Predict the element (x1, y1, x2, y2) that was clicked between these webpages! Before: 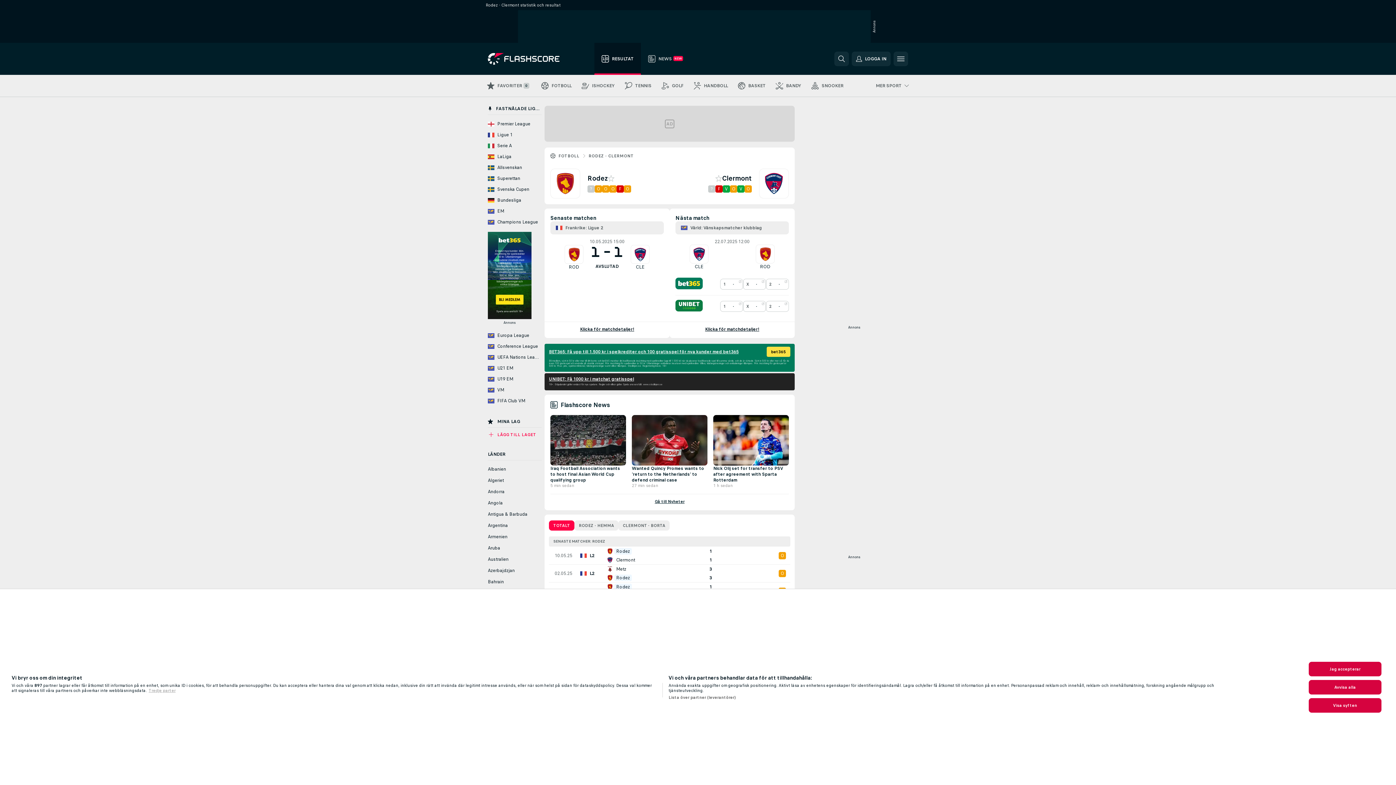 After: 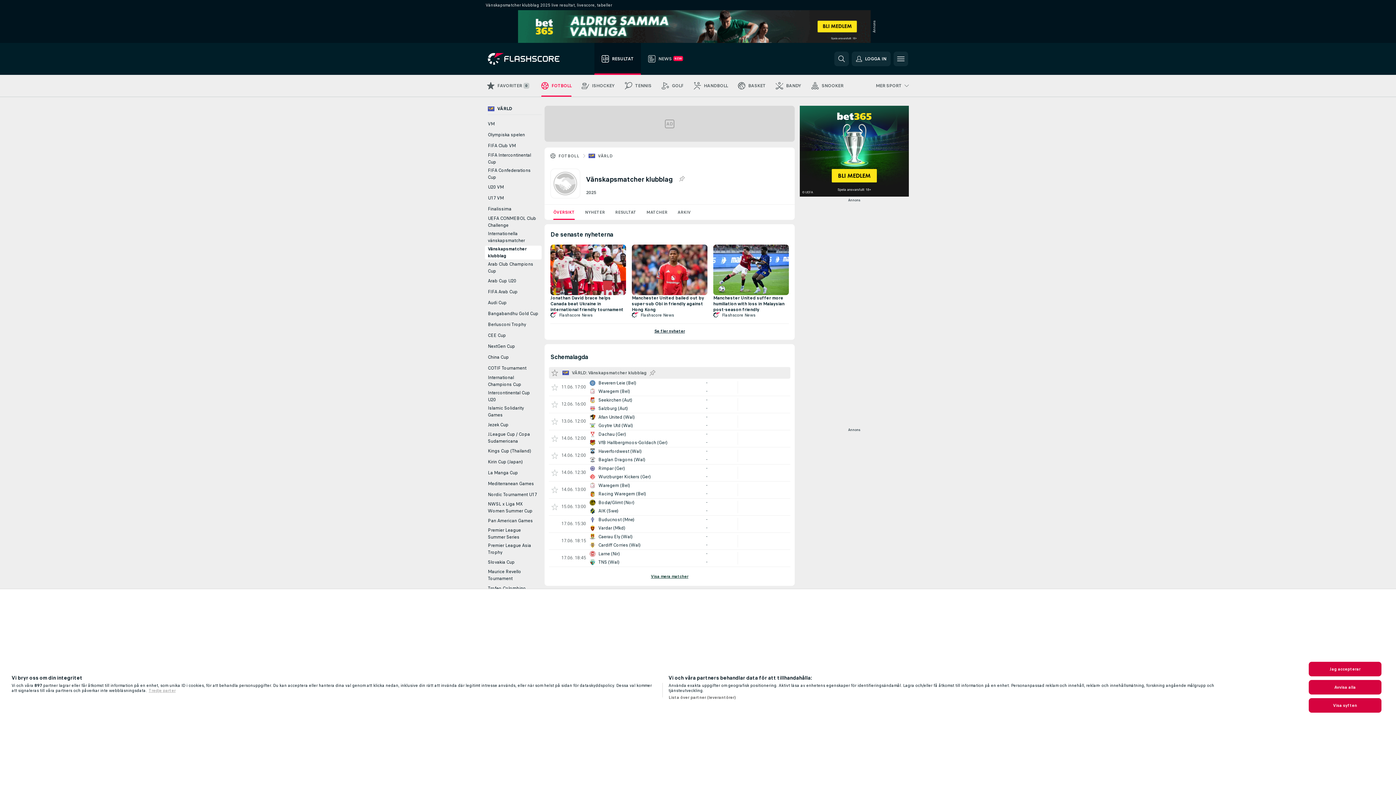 Action: bbox: (703, 225, 762, 230) label: Vänskapsmatcher klubblag